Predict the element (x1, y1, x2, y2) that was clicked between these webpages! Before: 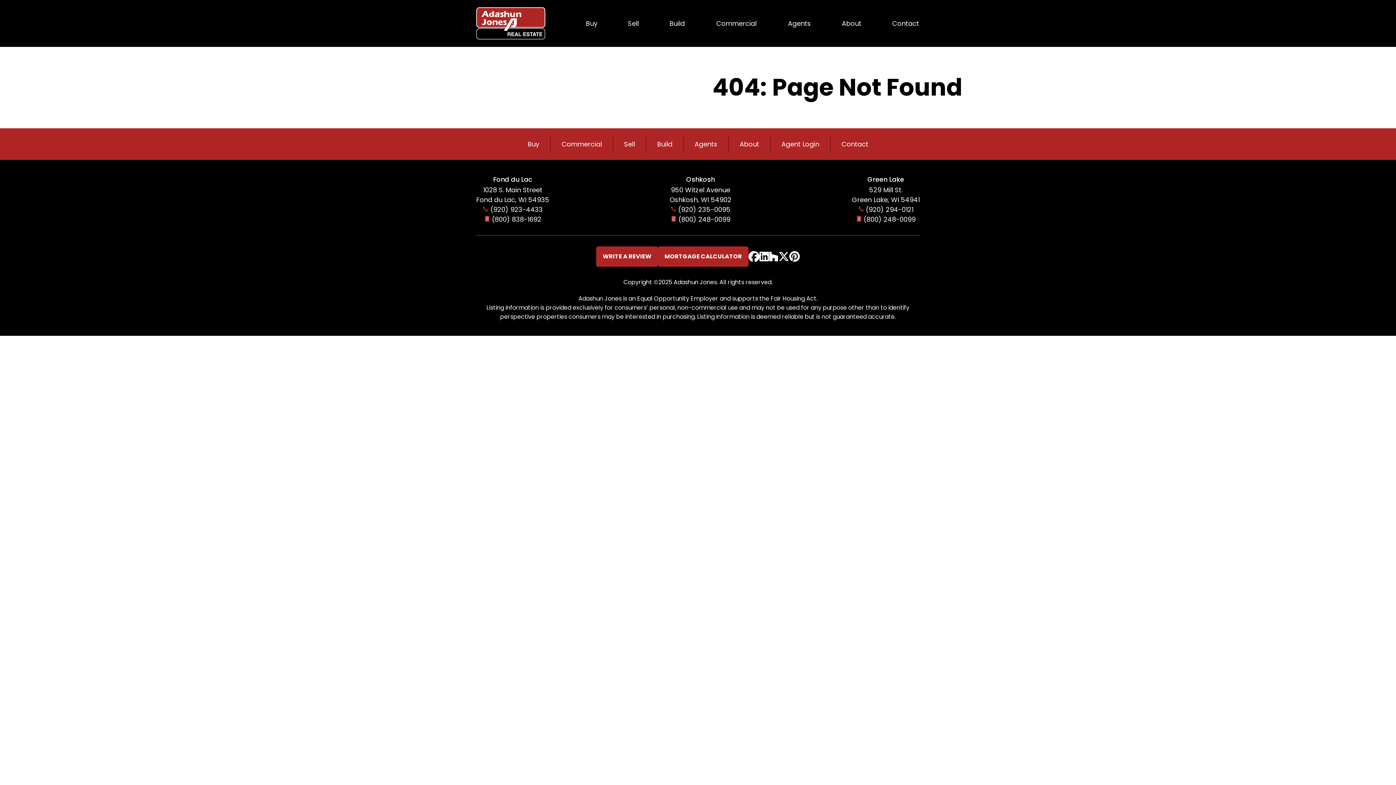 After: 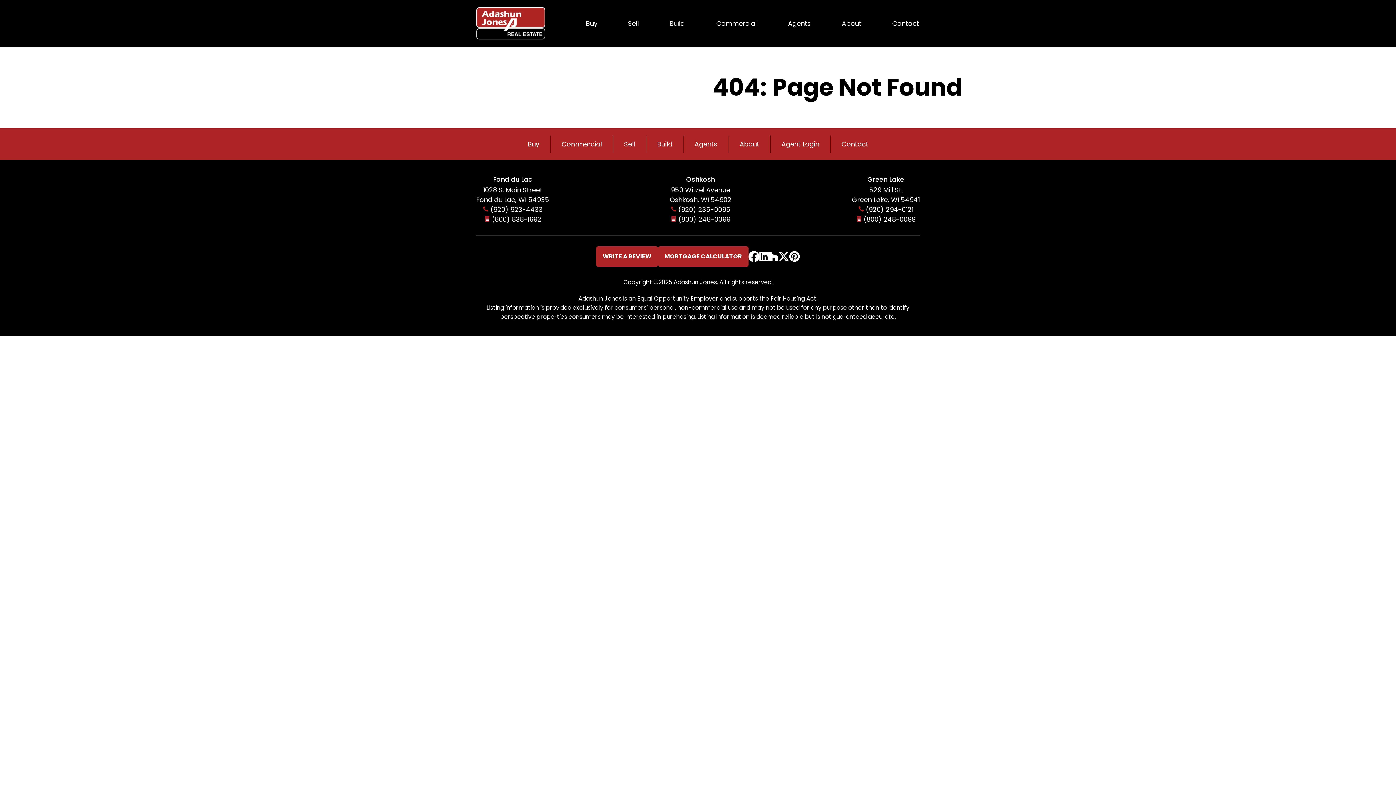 Action: label: Build bbox: (657, 139, 672, 148)